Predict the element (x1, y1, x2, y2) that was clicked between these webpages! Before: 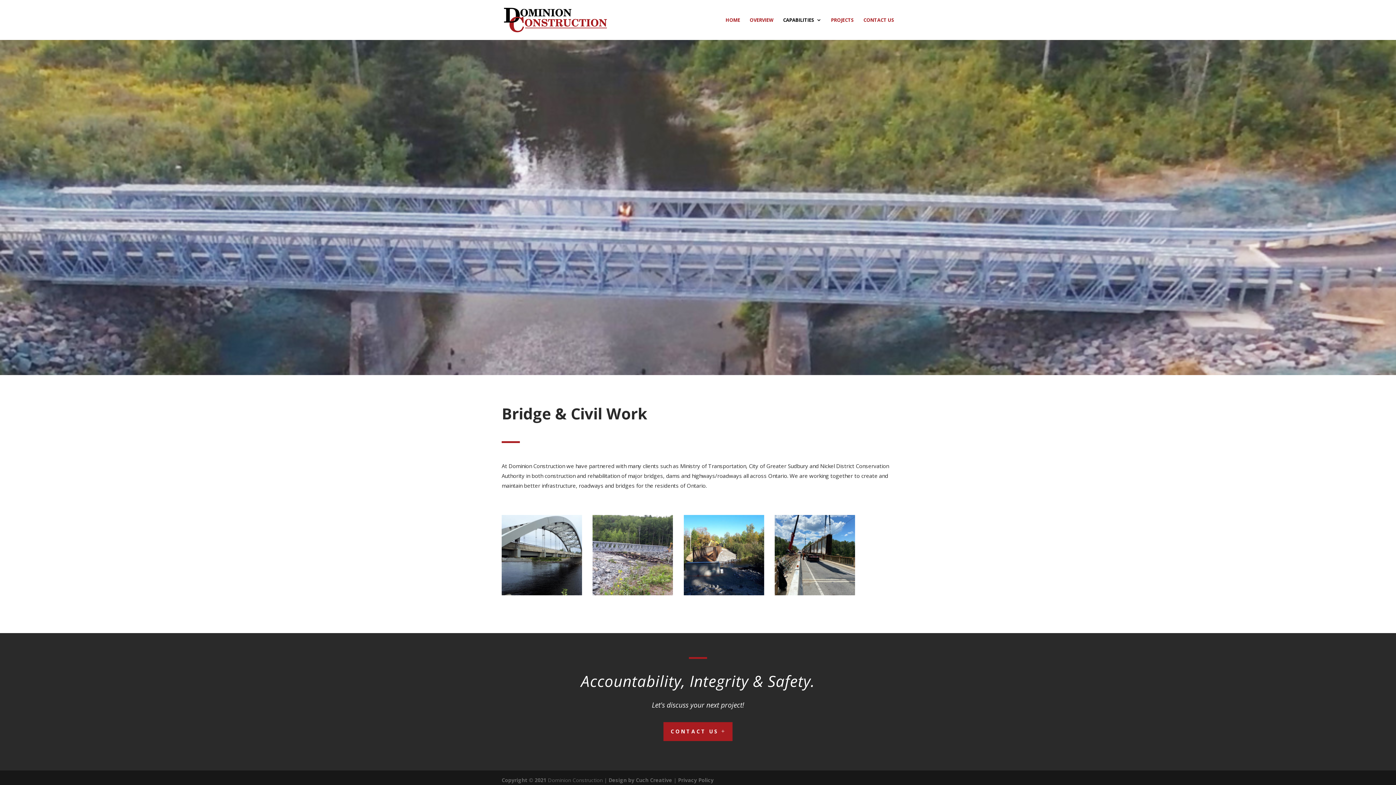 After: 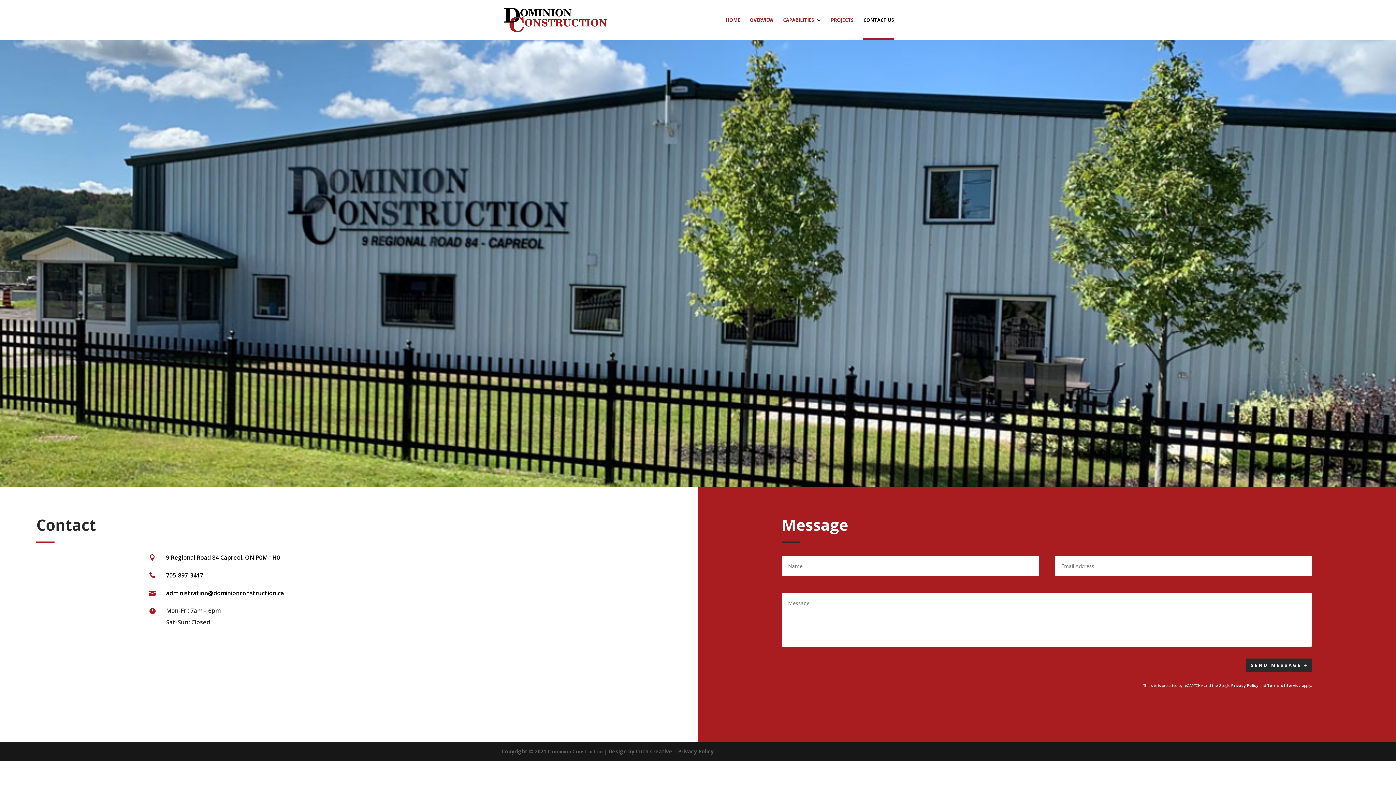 Action: bbox: (863, 17, 894, 40) label: CONTACT US